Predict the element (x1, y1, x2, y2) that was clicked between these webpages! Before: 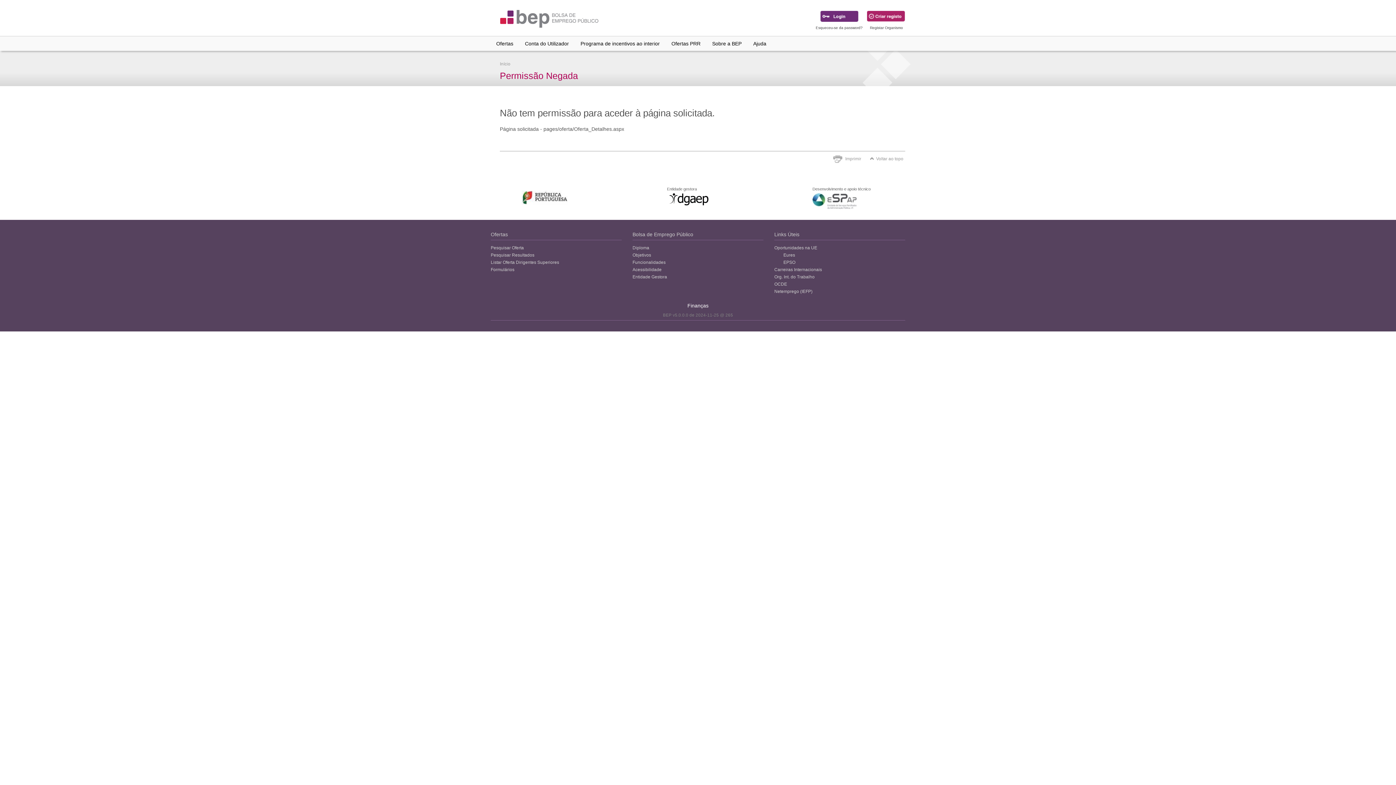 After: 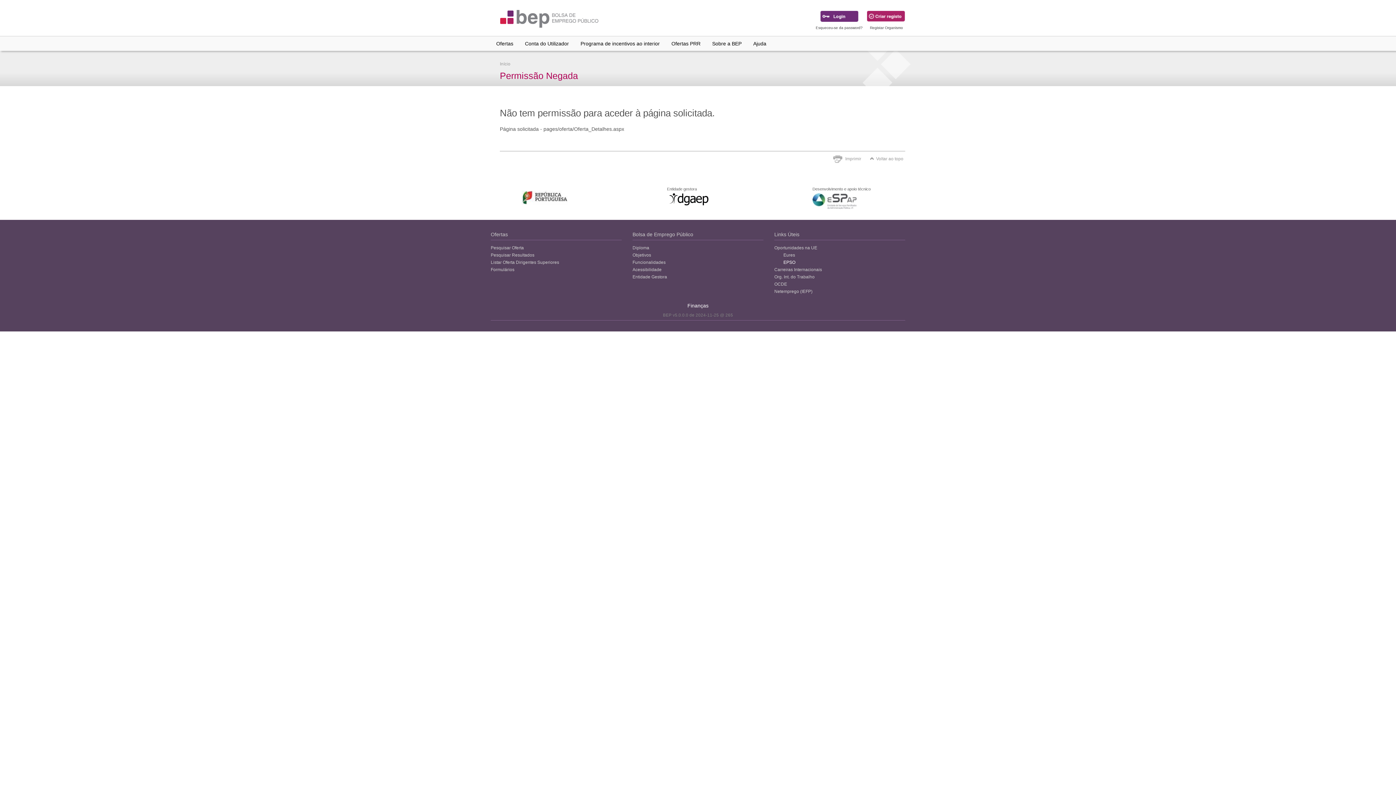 Action: label: EPSO bbox: (774, 259, 795, 265)